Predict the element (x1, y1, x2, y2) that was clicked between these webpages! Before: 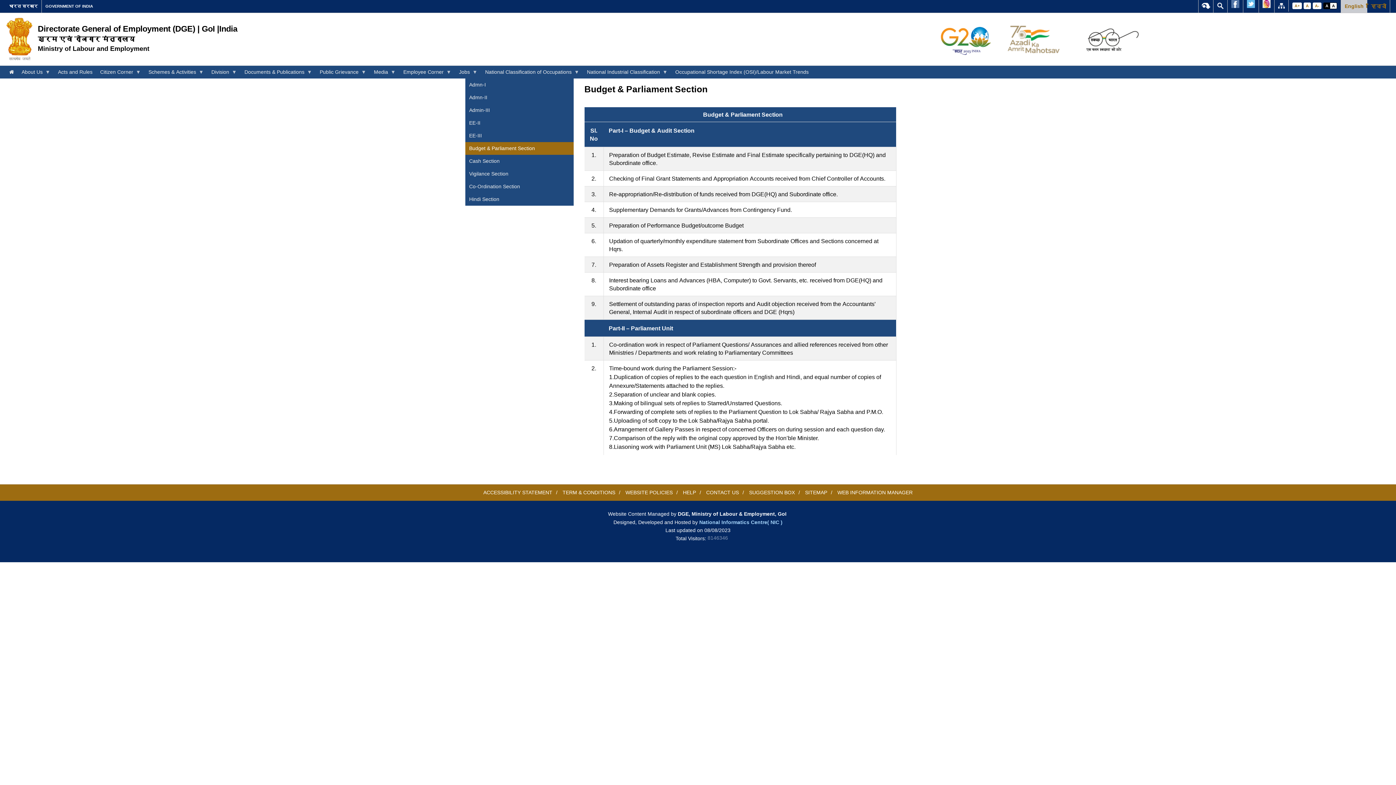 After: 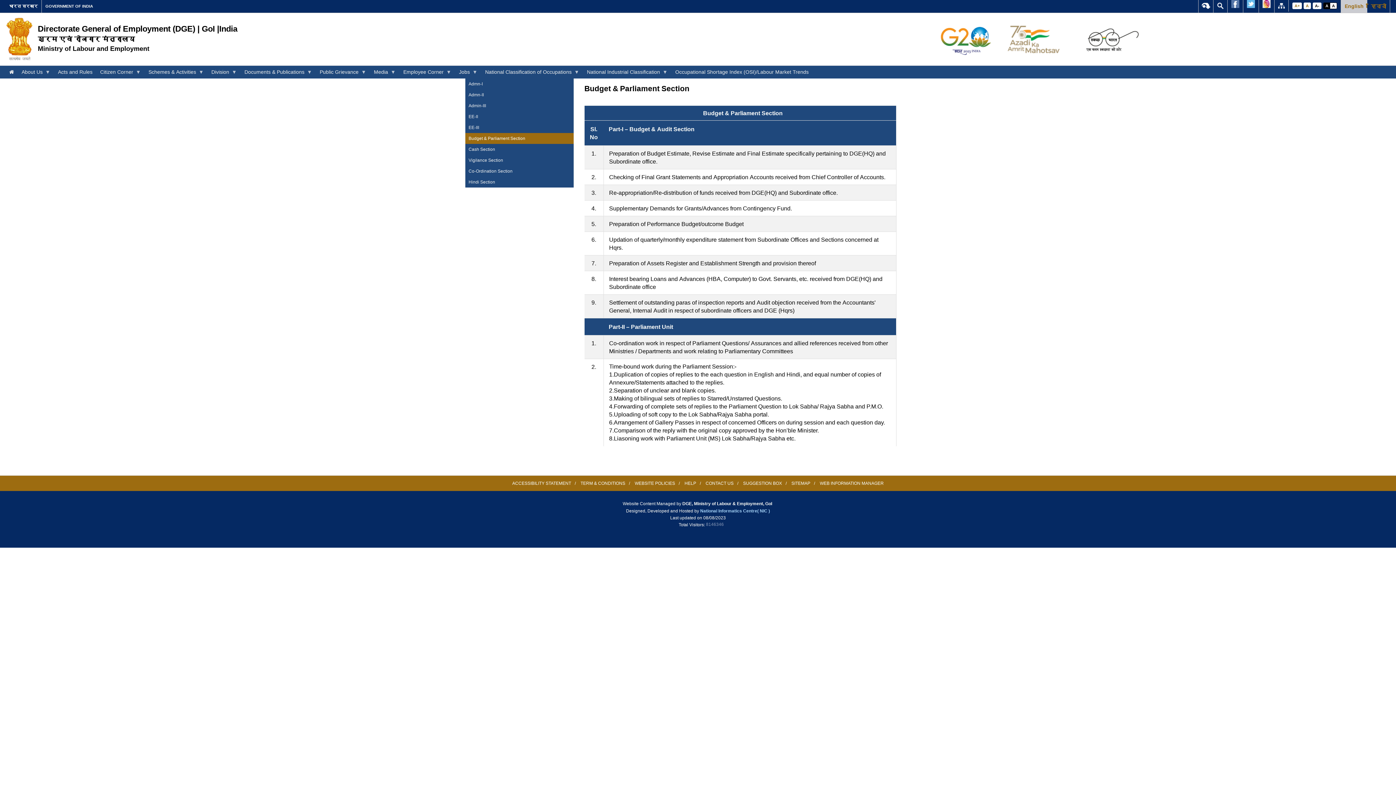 Action: label: Font Size Decrease bbox: (1313, 2, 1321, 9)